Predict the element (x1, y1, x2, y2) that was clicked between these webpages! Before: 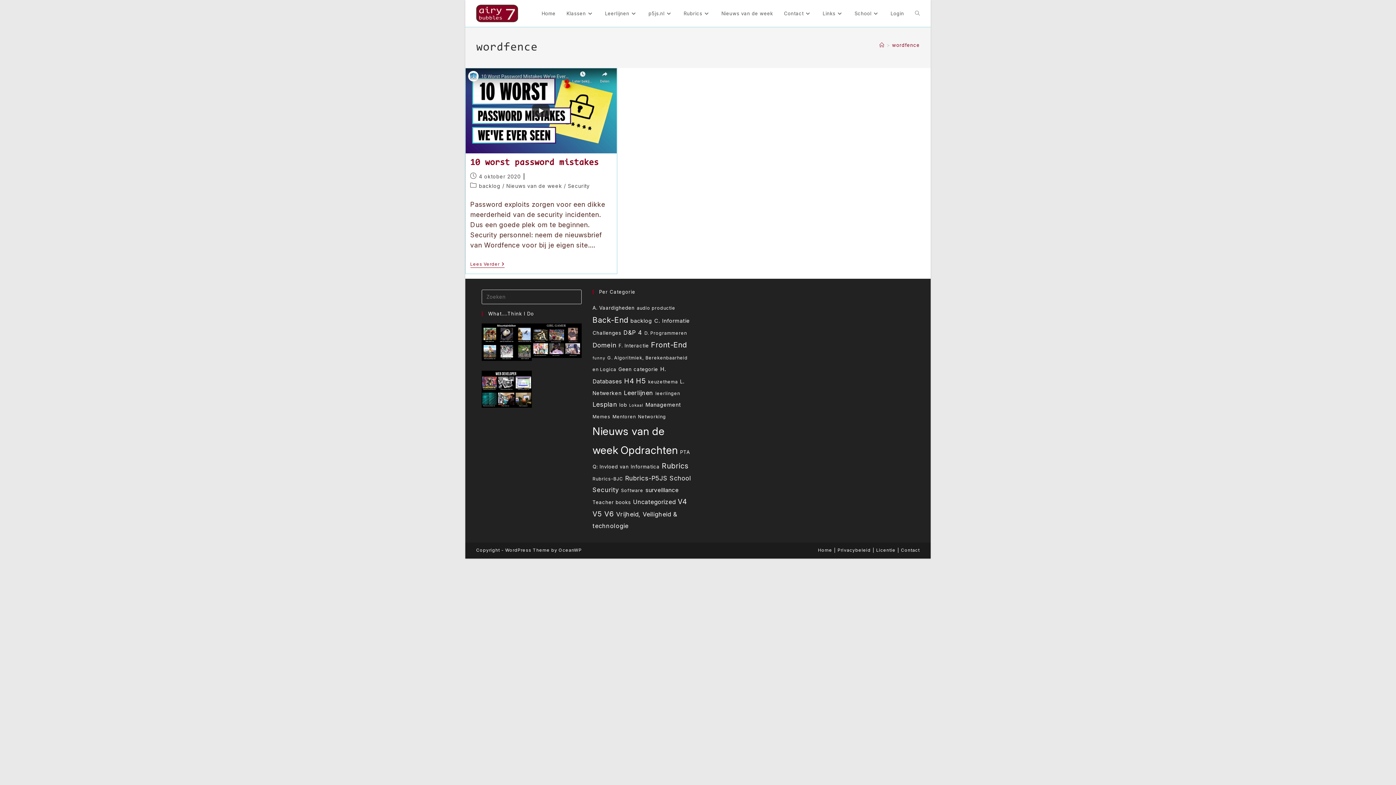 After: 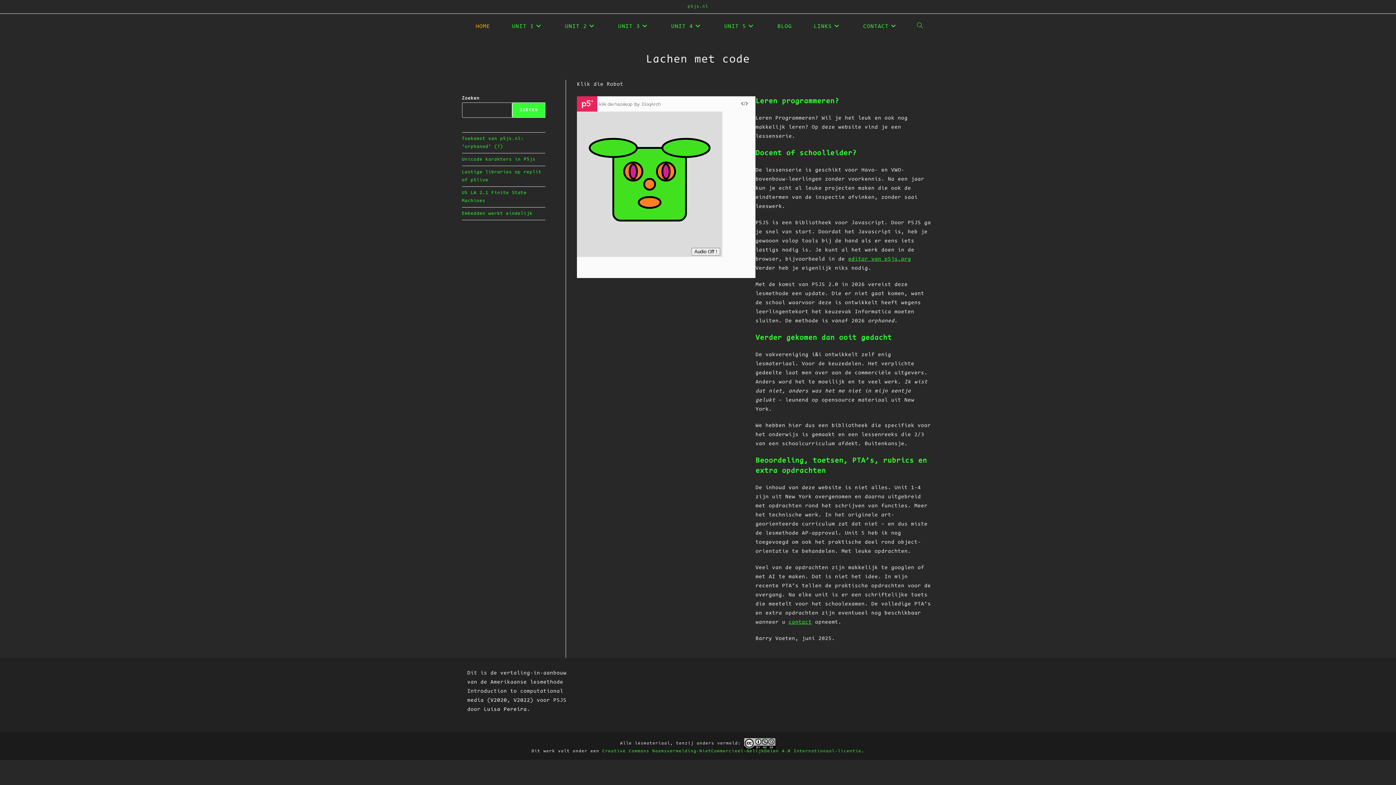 Action: label: p5js.nl bbox: (643, 0, 678, 26)